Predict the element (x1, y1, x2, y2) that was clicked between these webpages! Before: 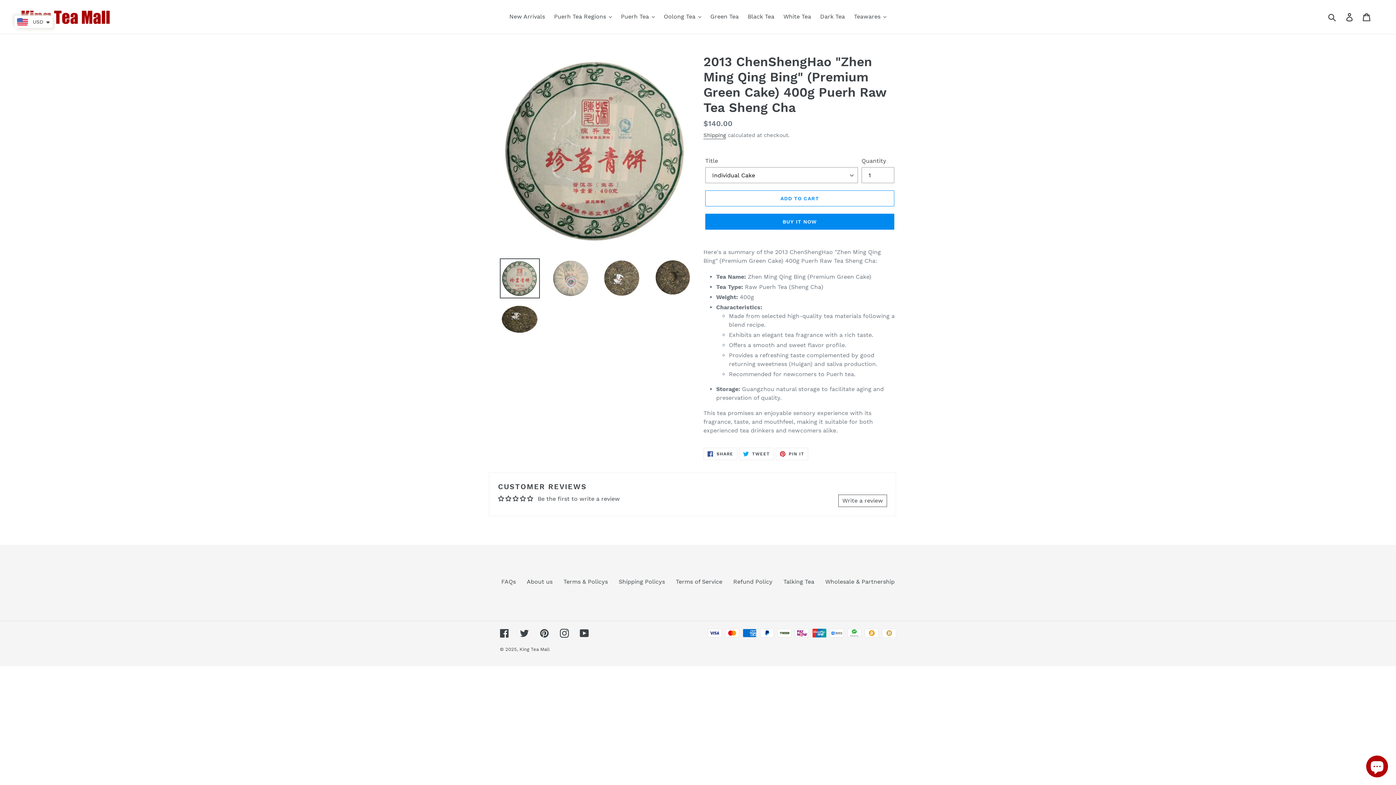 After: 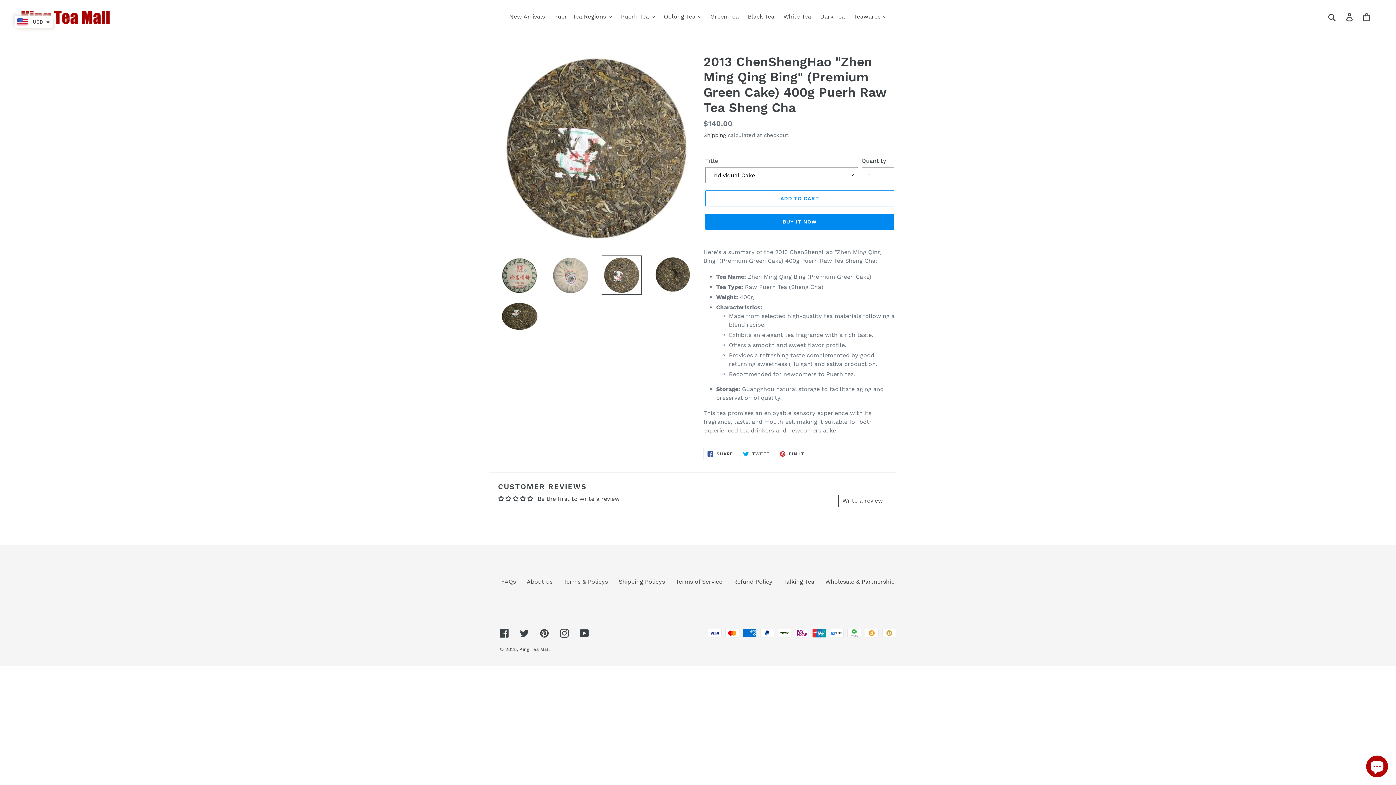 Action: bbox: (601, 258, 641, 298)